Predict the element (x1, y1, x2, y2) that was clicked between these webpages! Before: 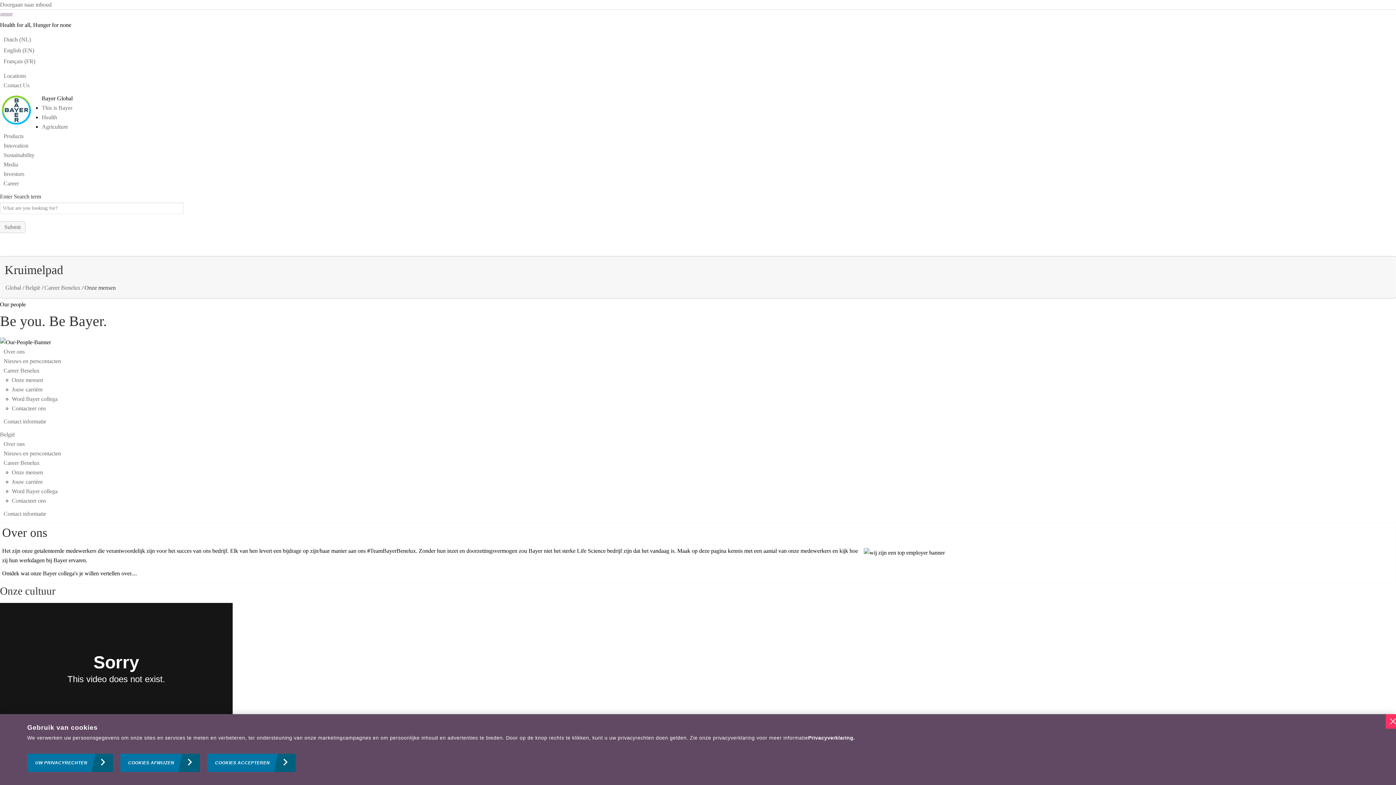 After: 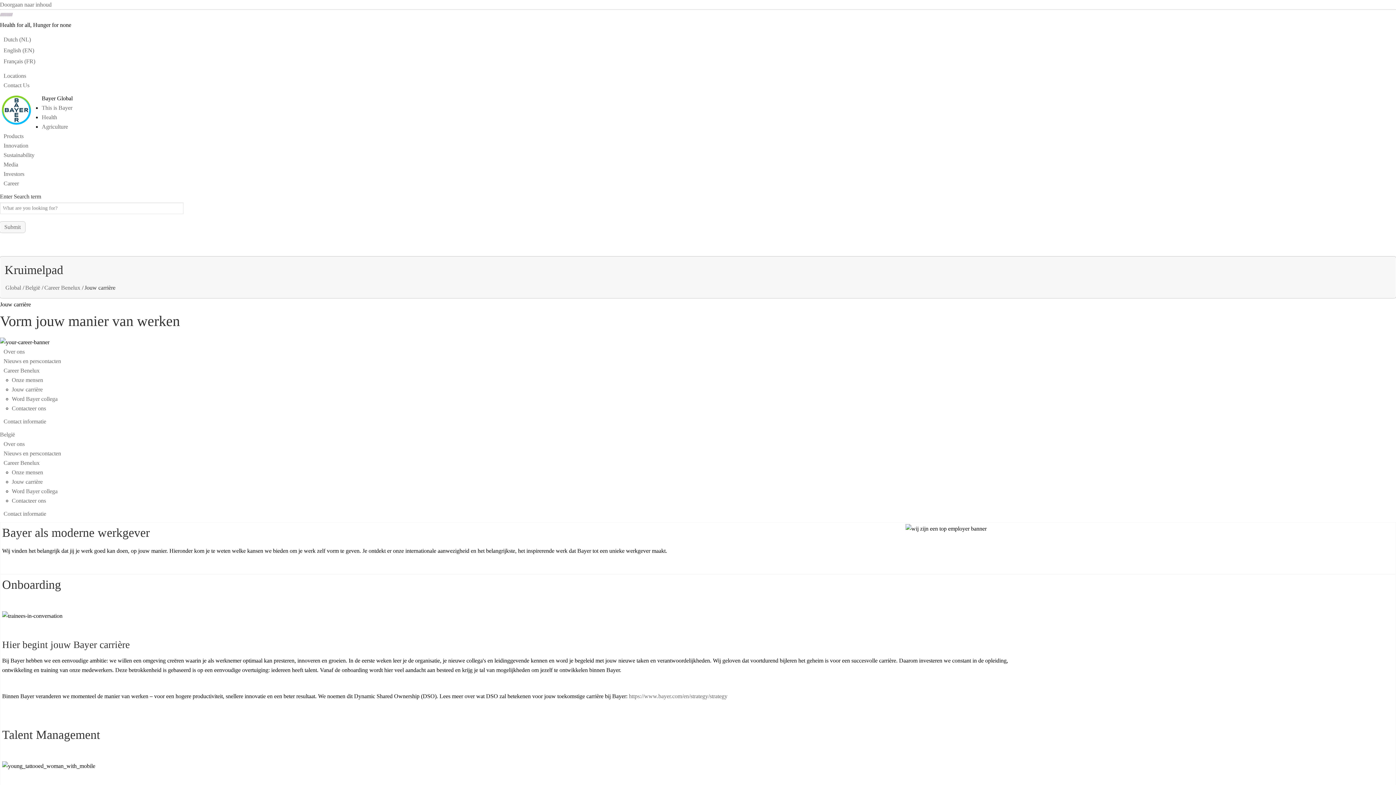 Action: bbox: (11, 478, 42, 485) label: Jouw carrière